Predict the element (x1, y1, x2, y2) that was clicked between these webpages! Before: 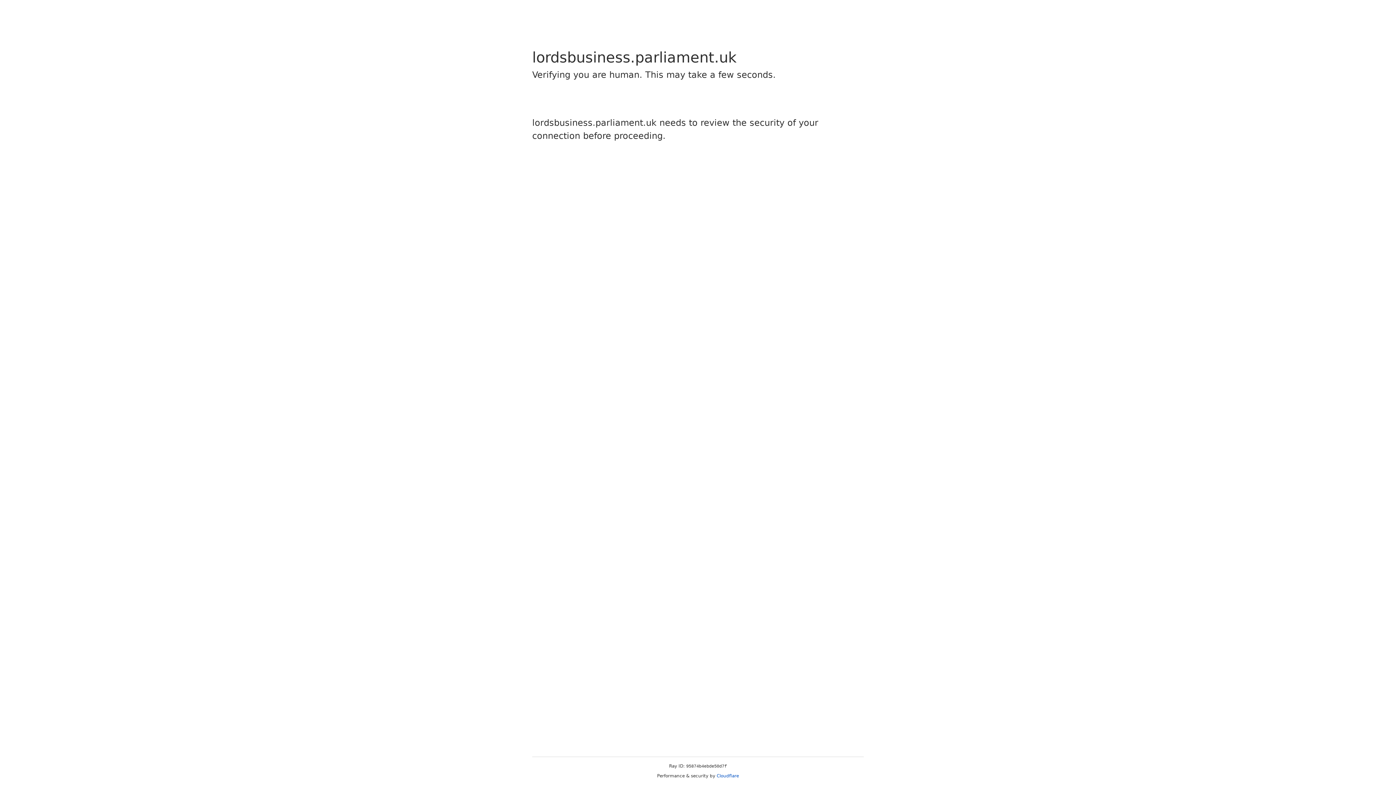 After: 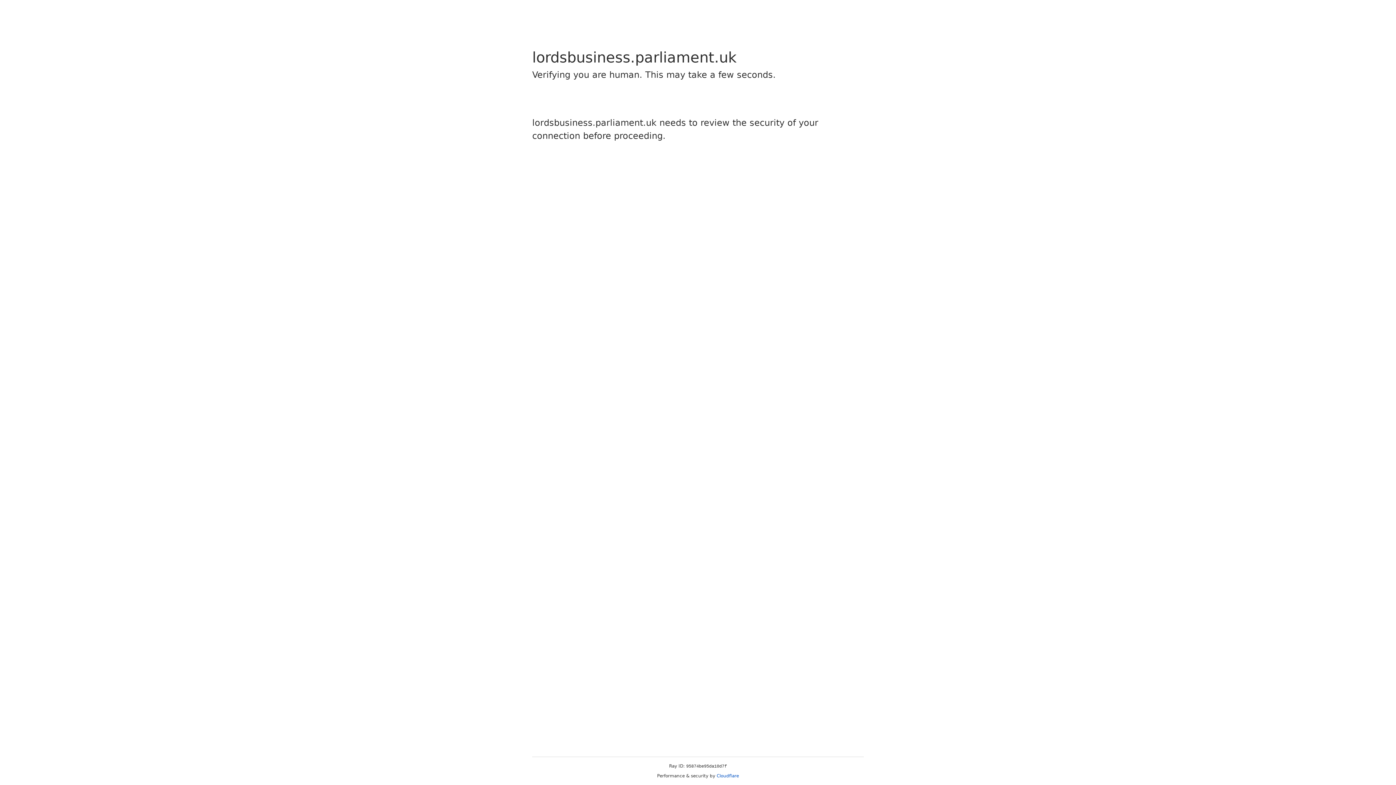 Action: bbox: (716, 773, 739, 778) label: Cloudflare